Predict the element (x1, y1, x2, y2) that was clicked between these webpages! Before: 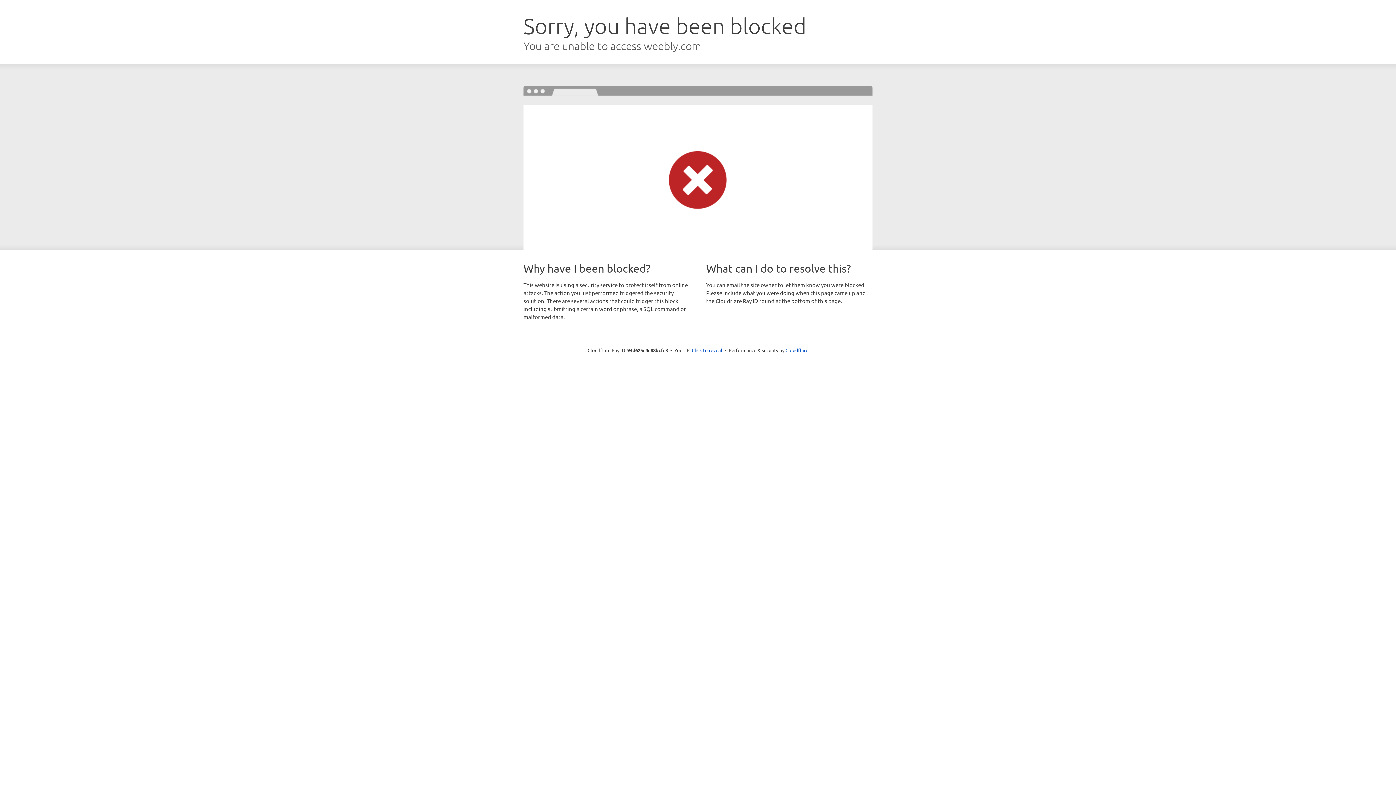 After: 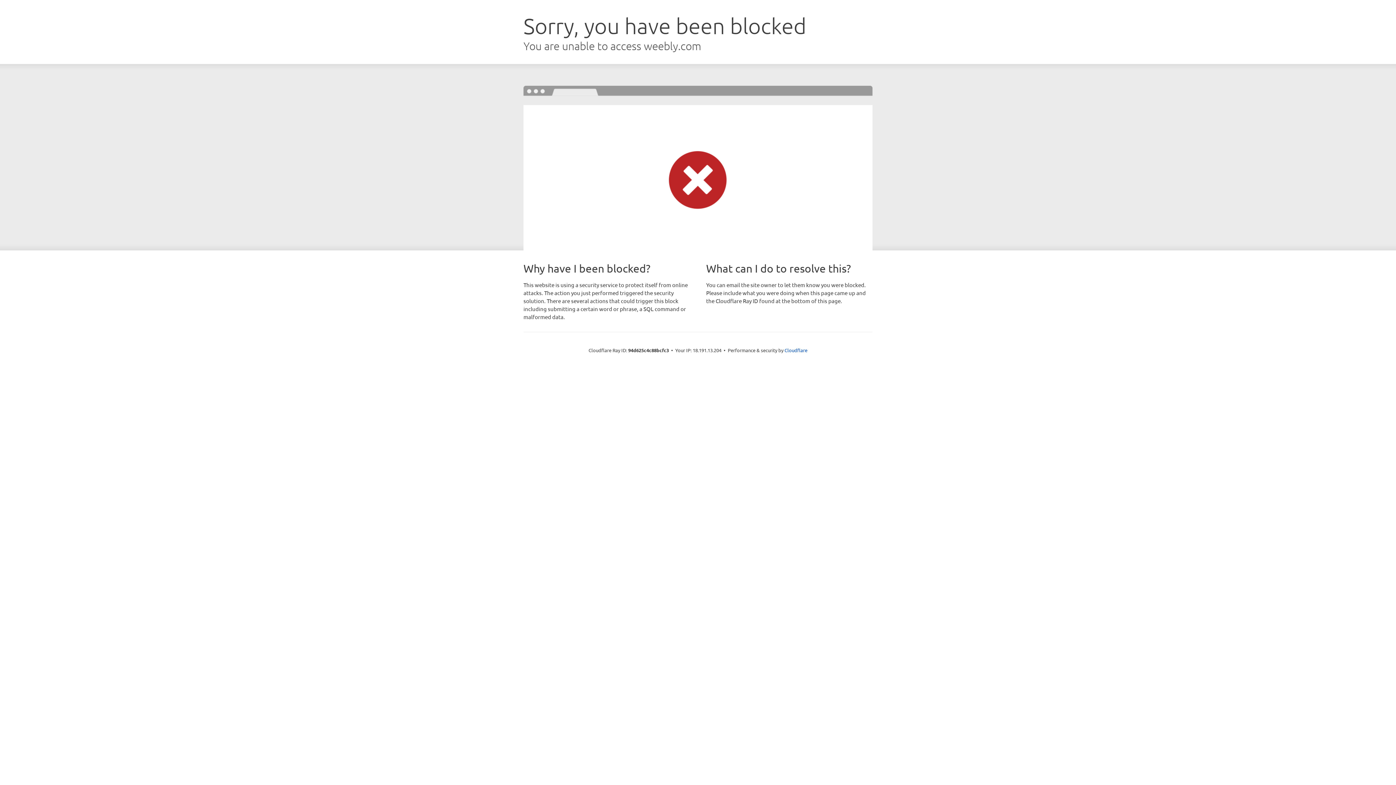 Action: bbox: (692, 346, 722, 353) label: Click to reveal